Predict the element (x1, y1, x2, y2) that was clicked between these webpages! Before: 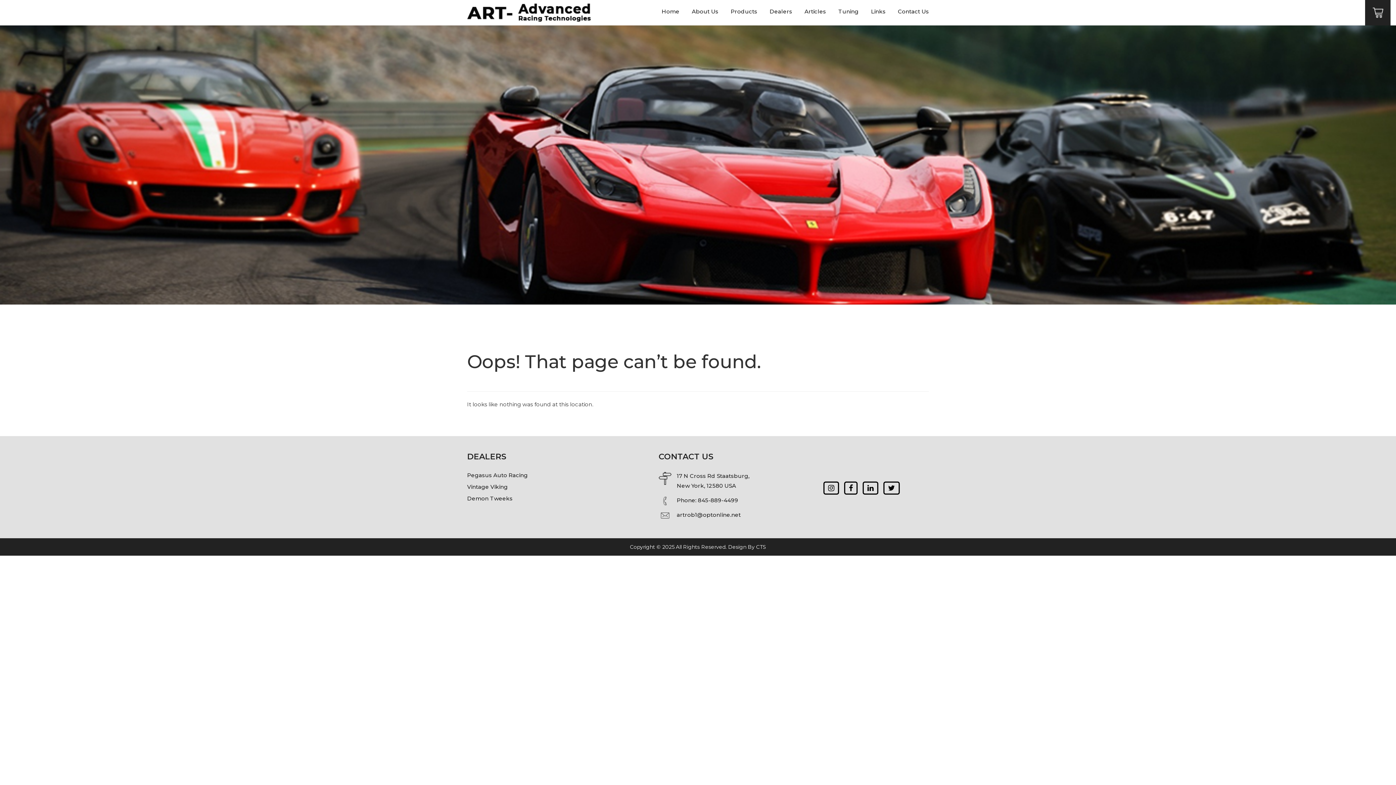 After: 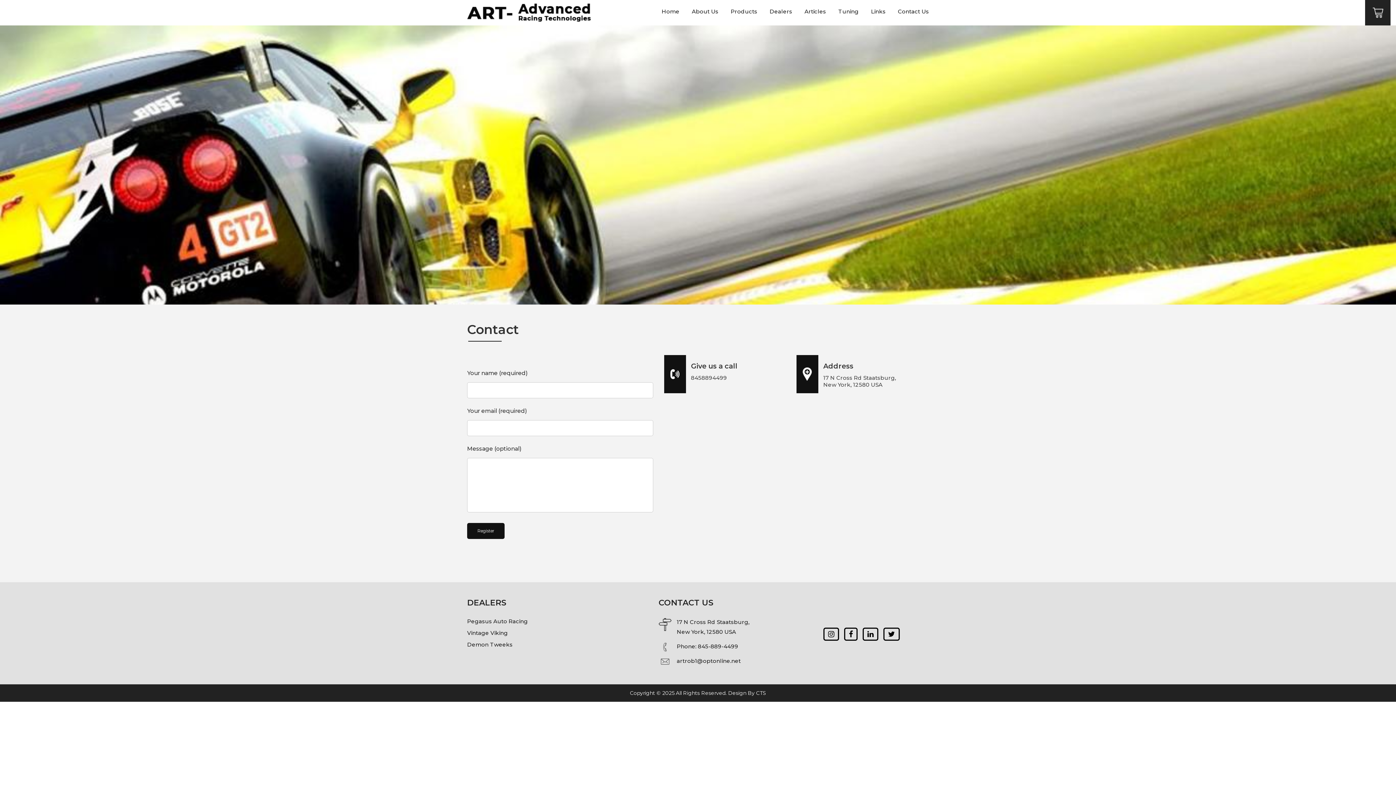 Action: label: Contact Us bbox: (898, 3, 929, 18)